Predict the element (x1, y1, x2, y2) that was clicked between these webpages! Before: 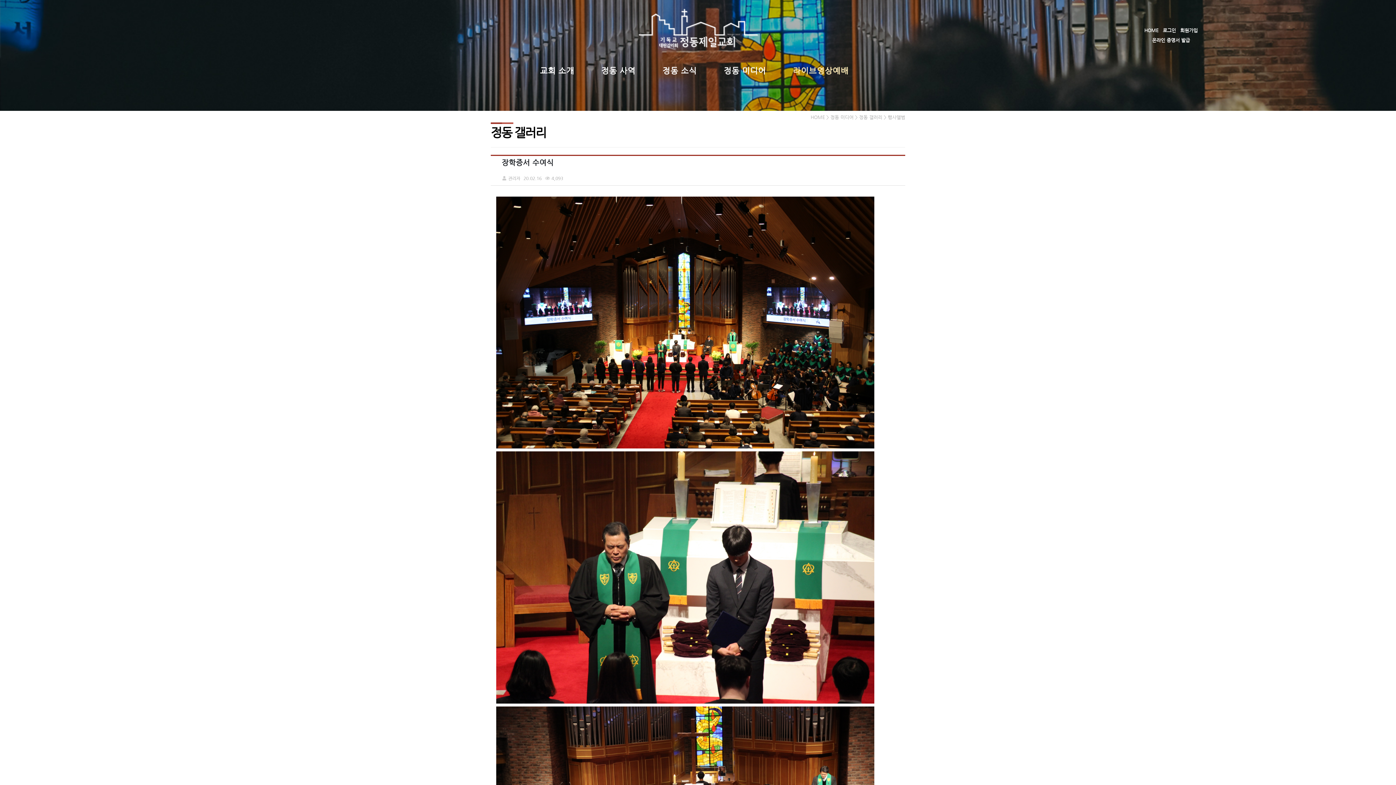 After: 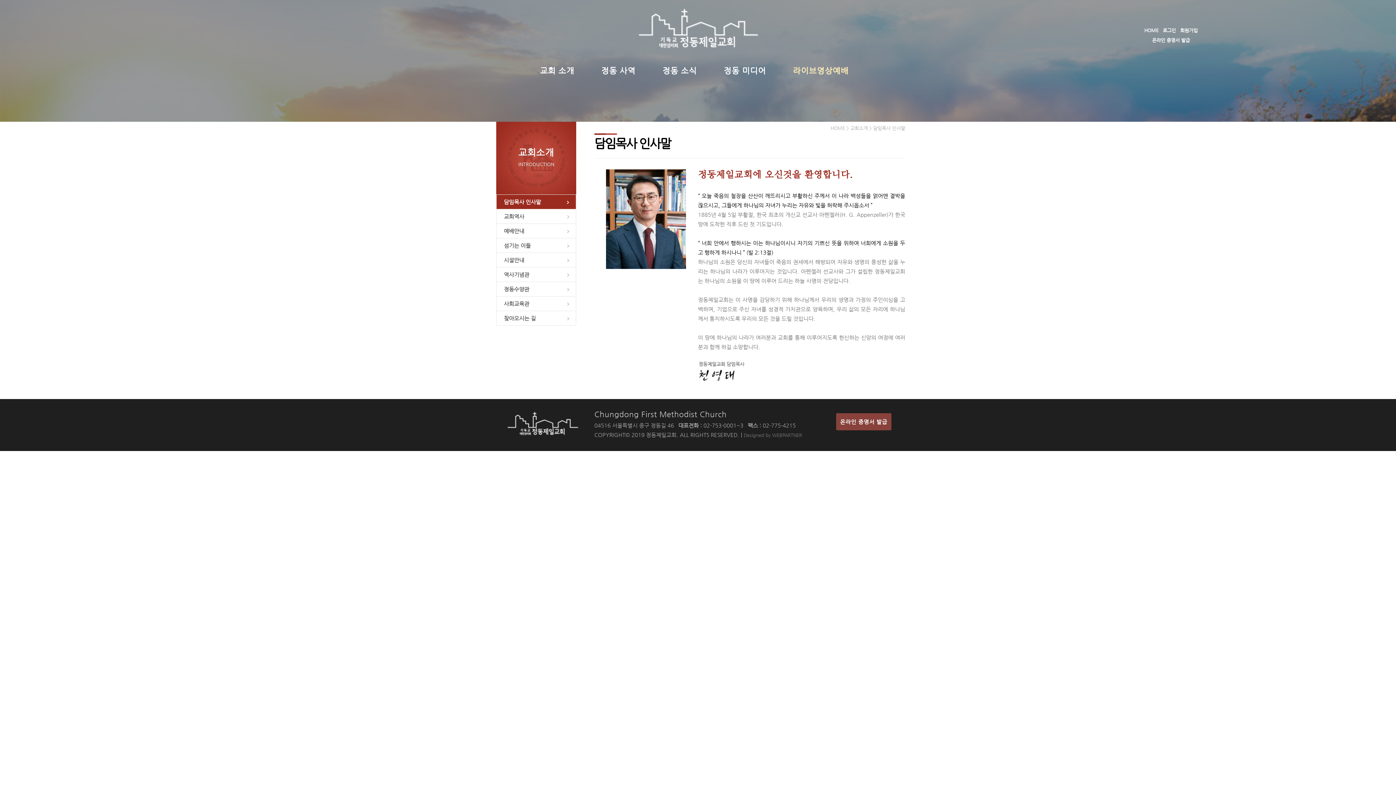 Action: bbox: (531, 56, 583, 85) label: 교회 소개